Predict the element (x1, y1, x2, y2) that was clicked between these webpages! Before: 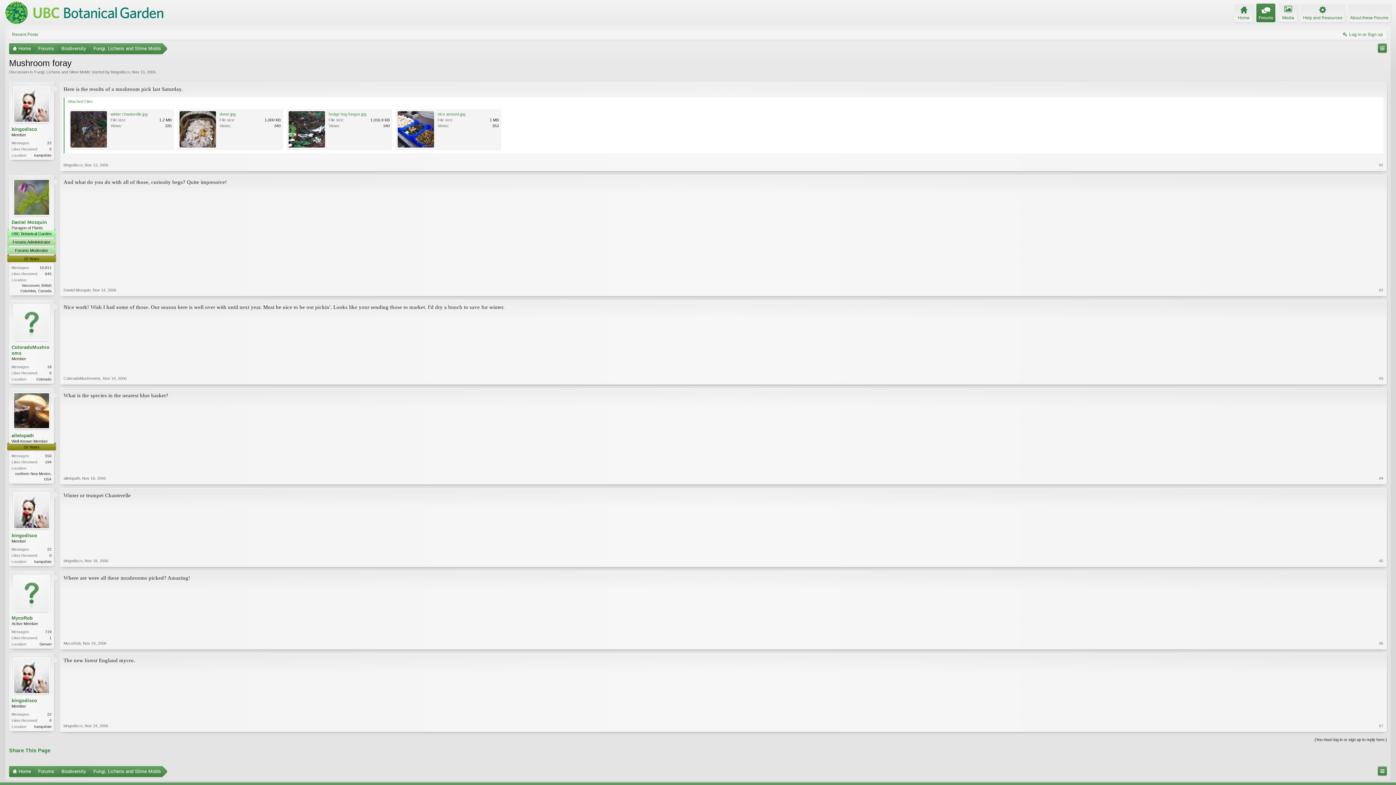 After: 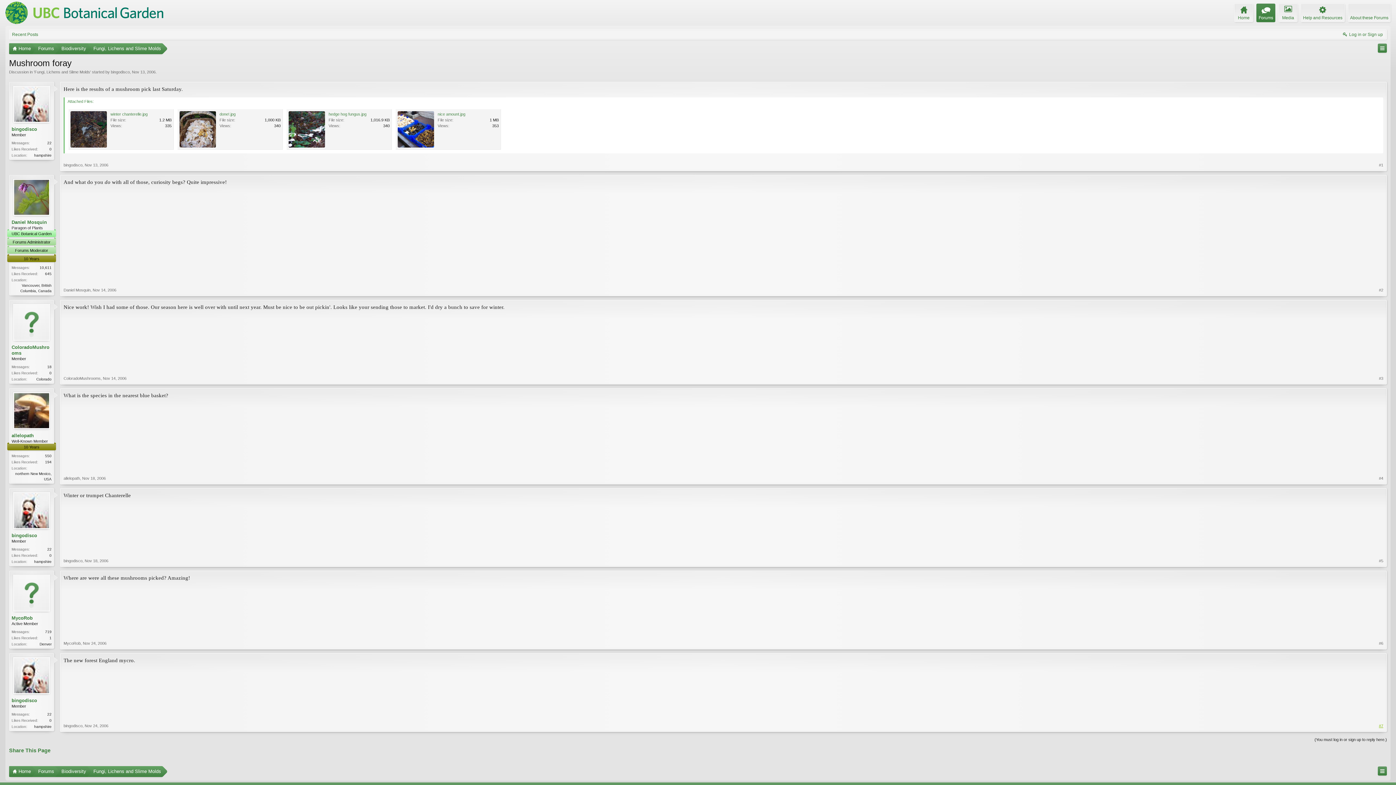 Action: bbox: (1379, 723, 1383, 728) label: #7